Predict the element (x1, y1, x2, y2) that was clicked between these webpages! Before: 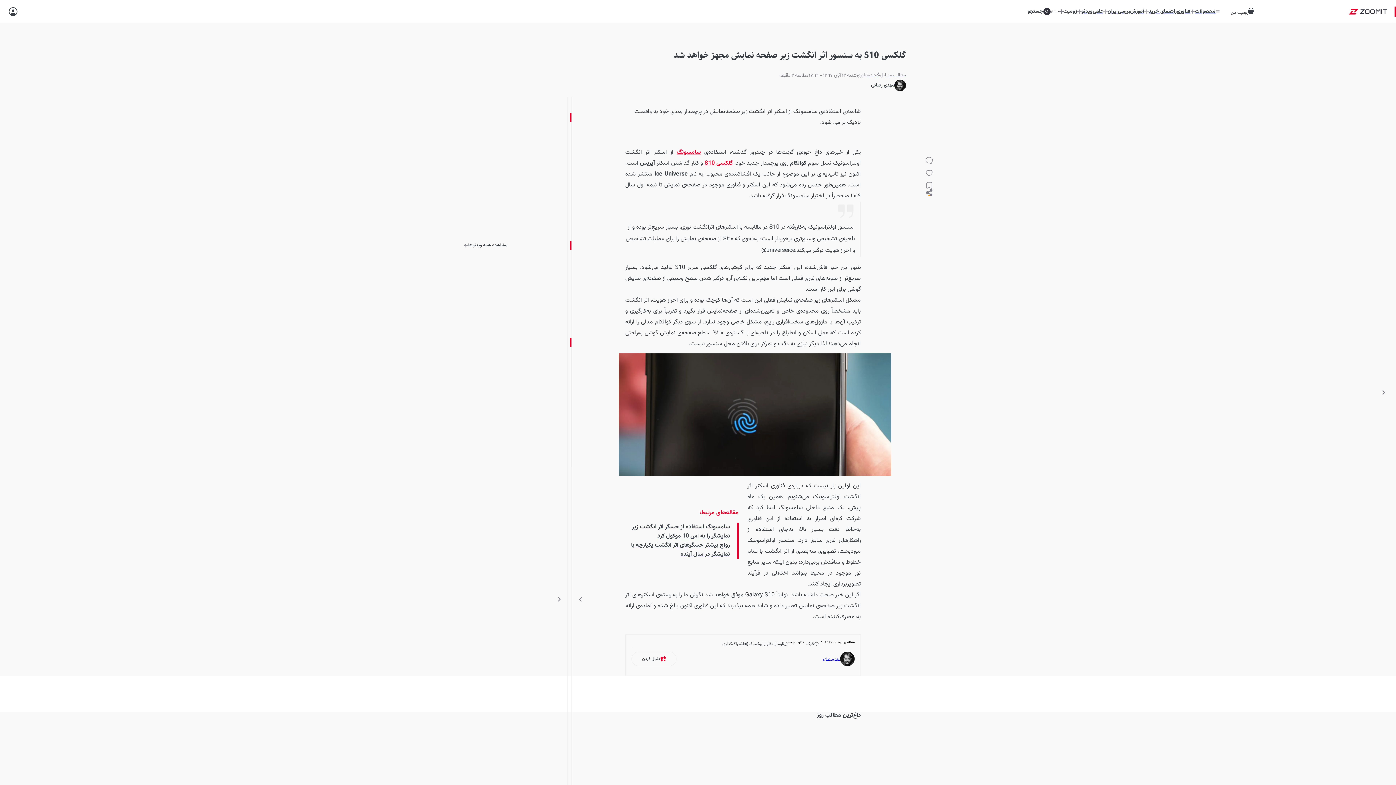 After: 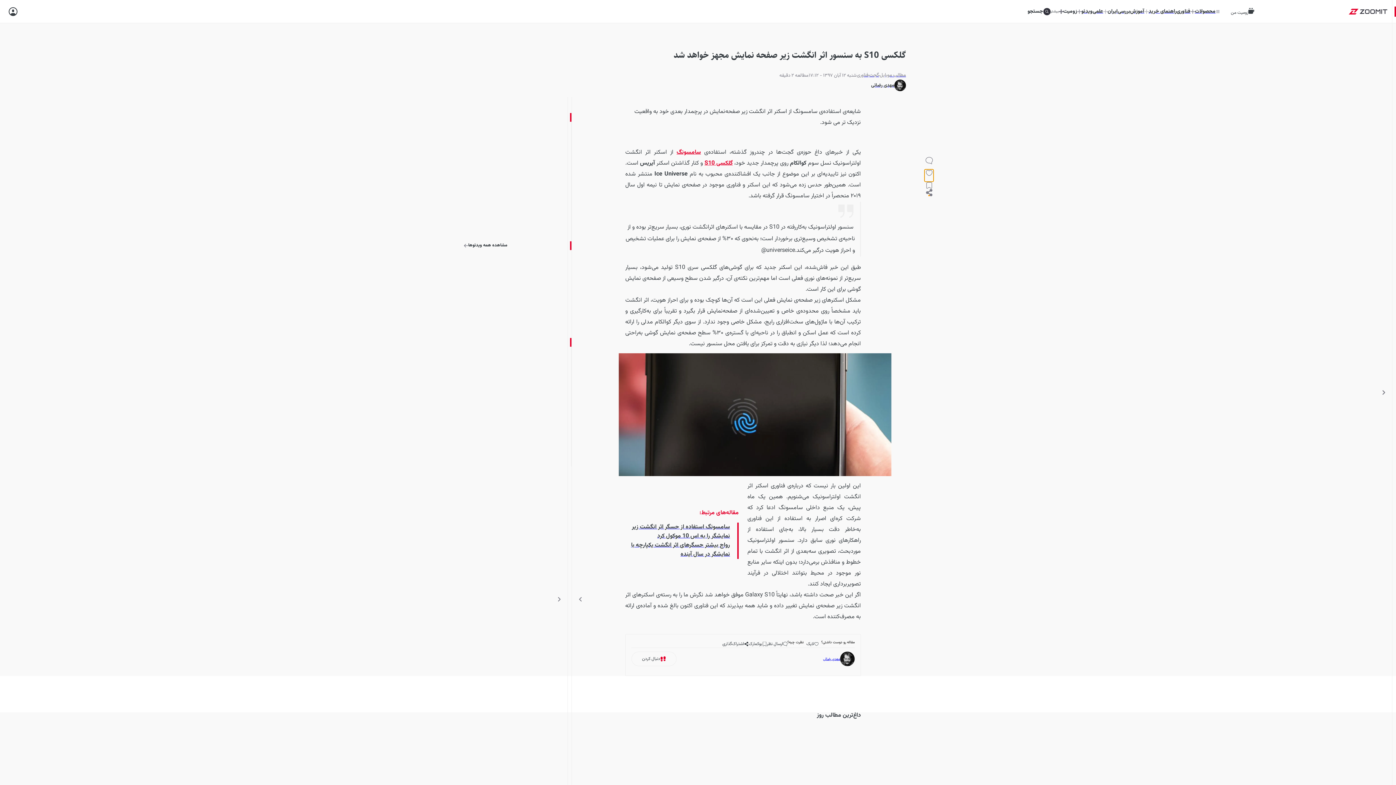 Action: bbox: (924, 169, 933, 181)